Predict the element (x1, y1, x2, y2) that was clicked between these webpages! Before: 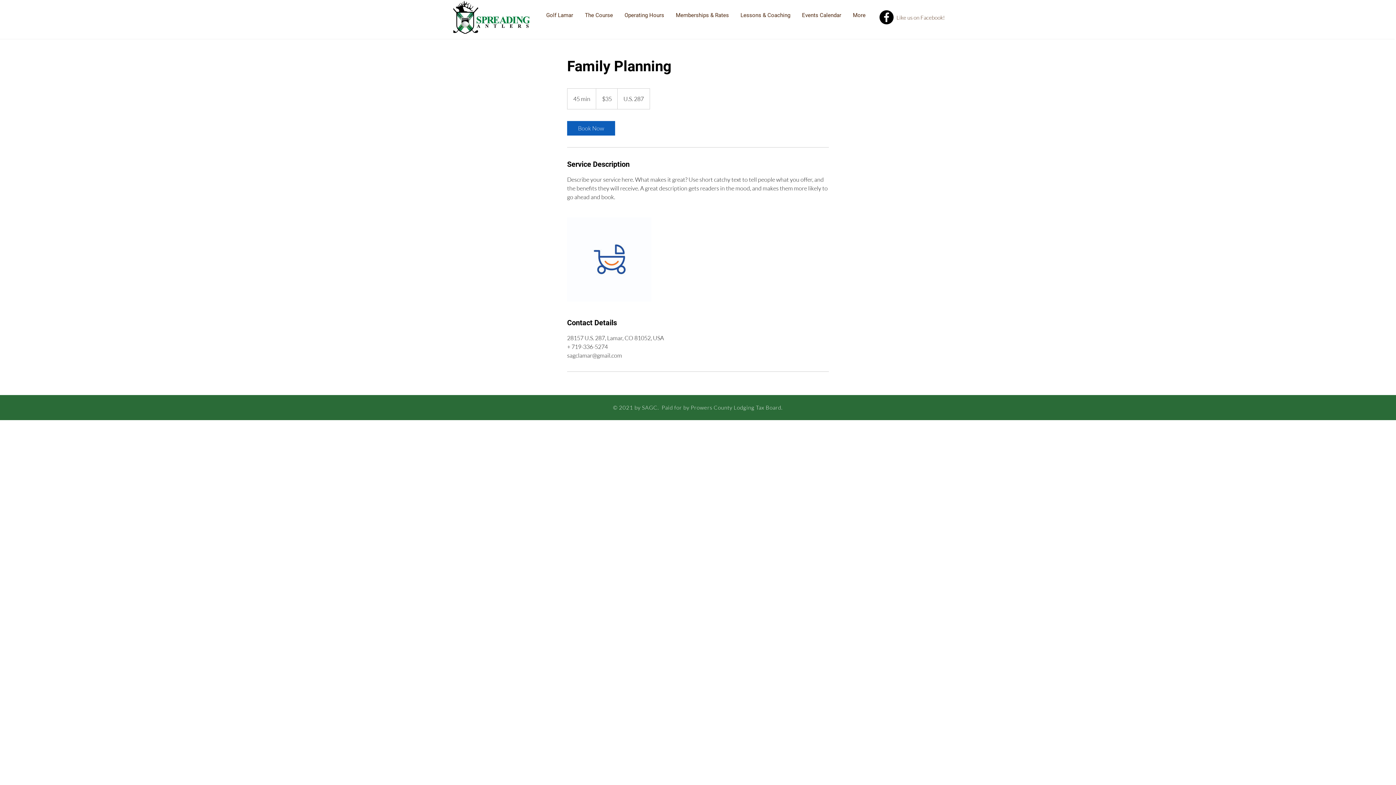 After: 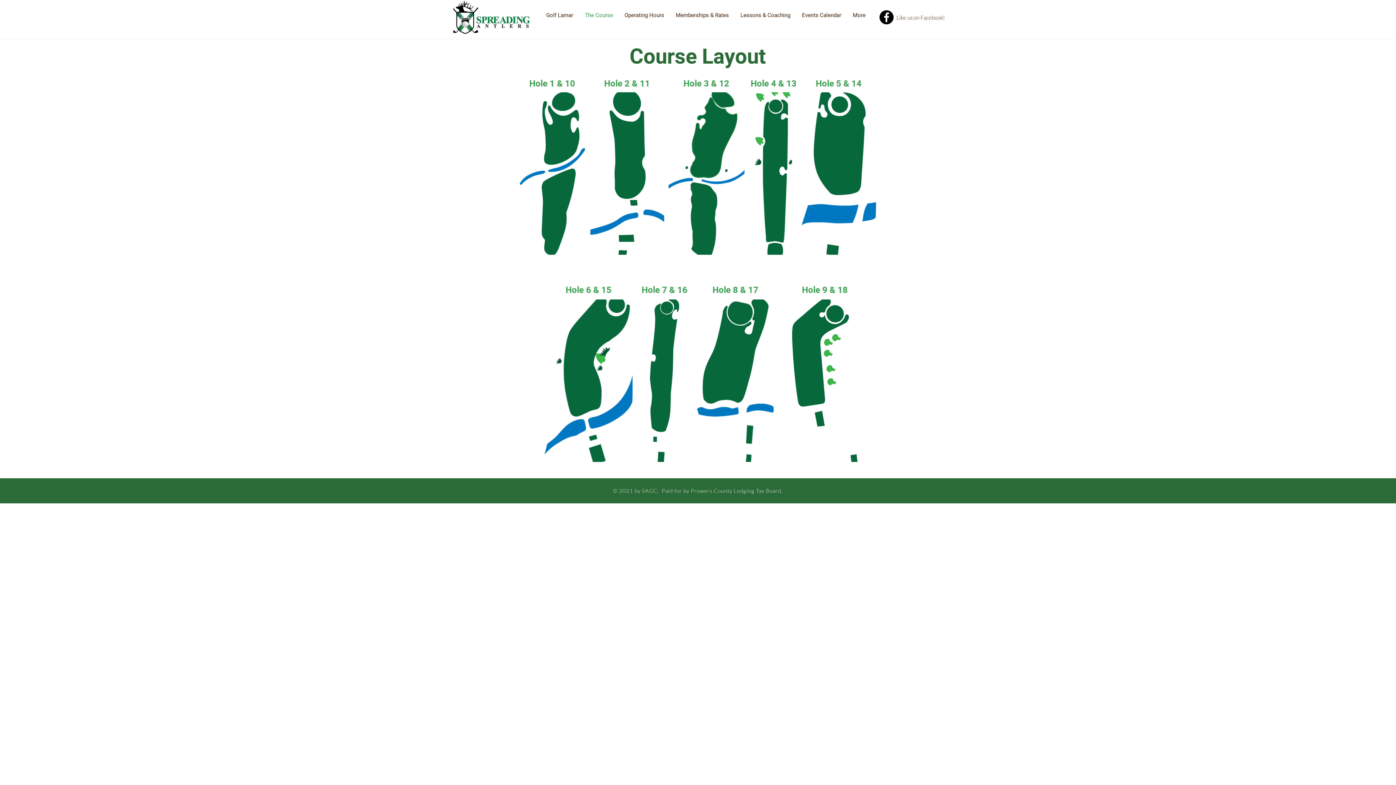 Action: label: The Course bbox: (579, 6, 618, 24)